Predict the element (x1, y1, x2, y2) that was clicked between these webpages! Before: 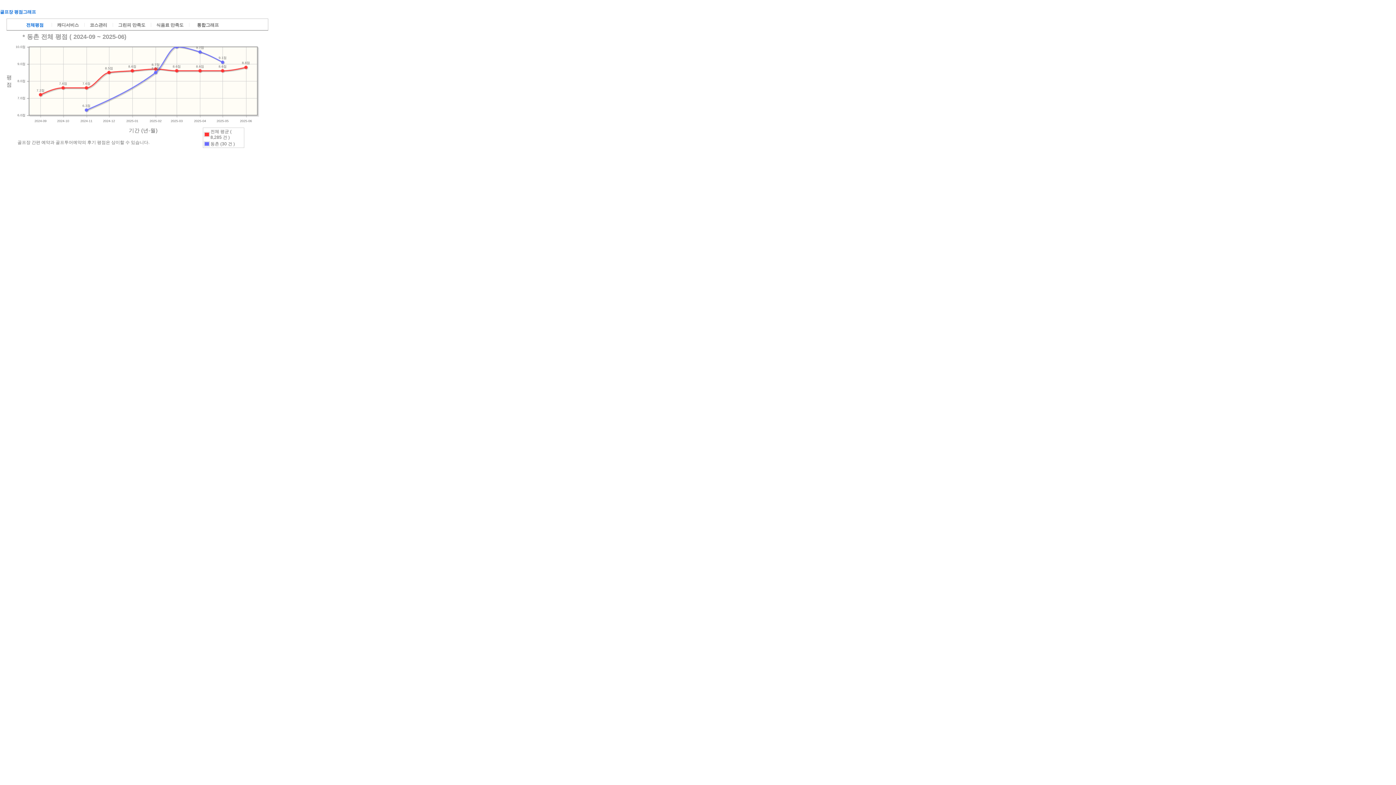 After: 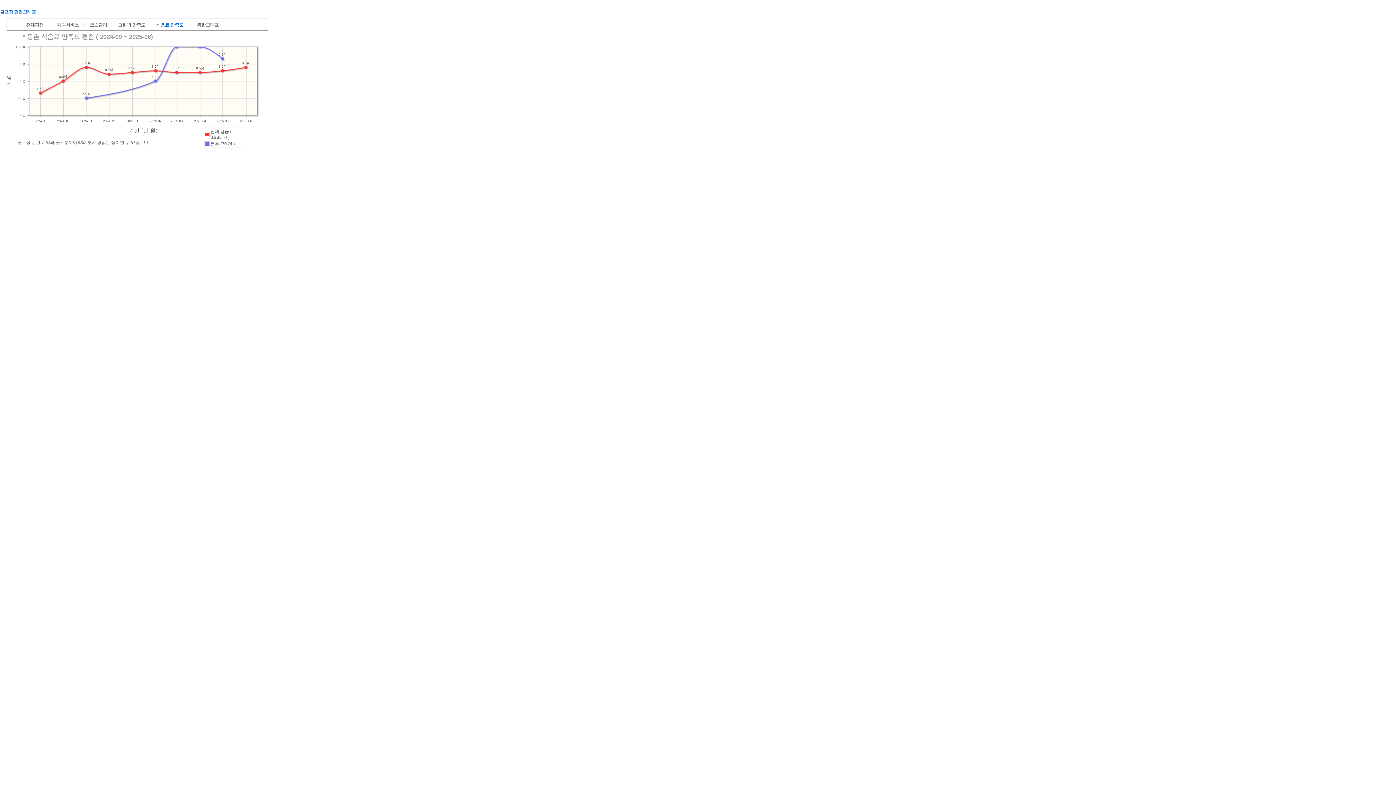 Action: bbox: (156, 22, 183, 27) label: 식음료 만족도